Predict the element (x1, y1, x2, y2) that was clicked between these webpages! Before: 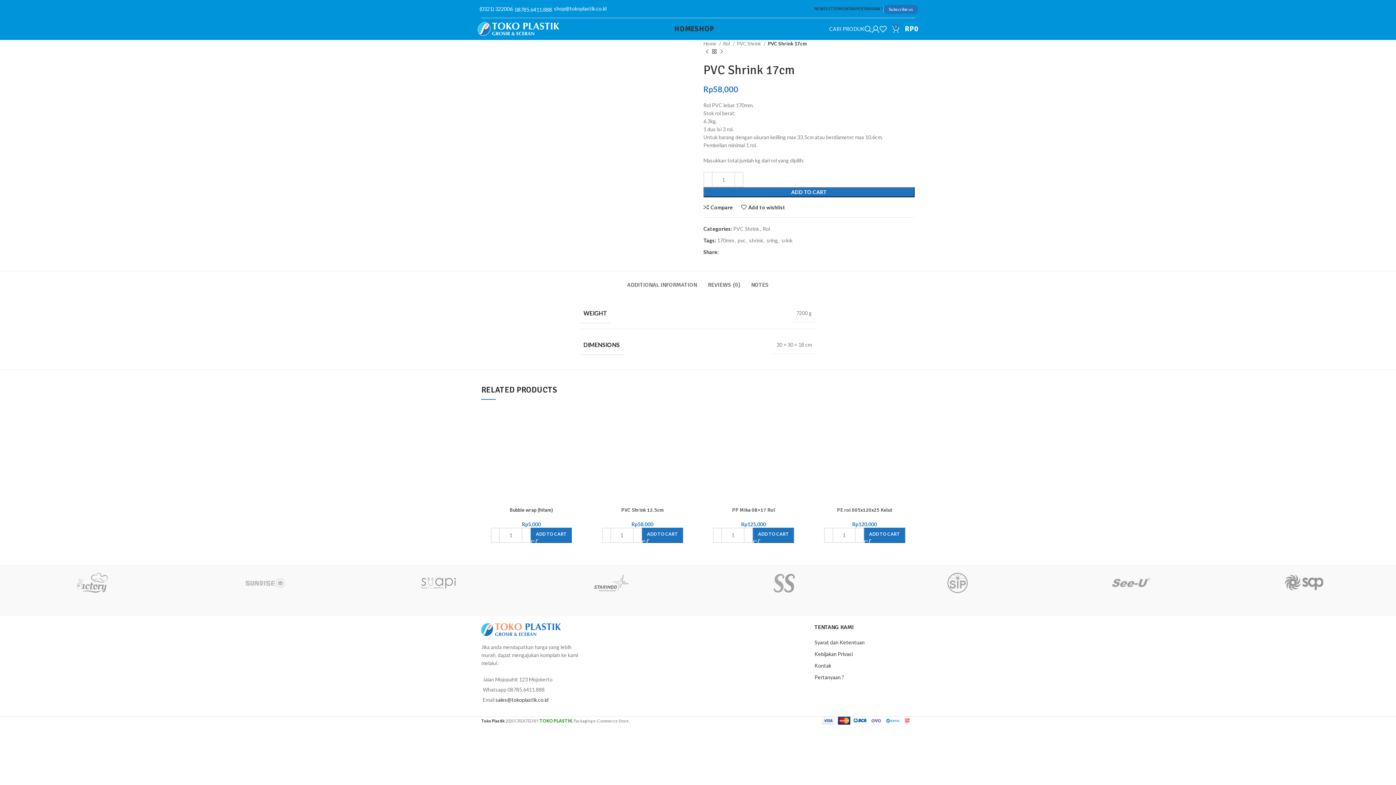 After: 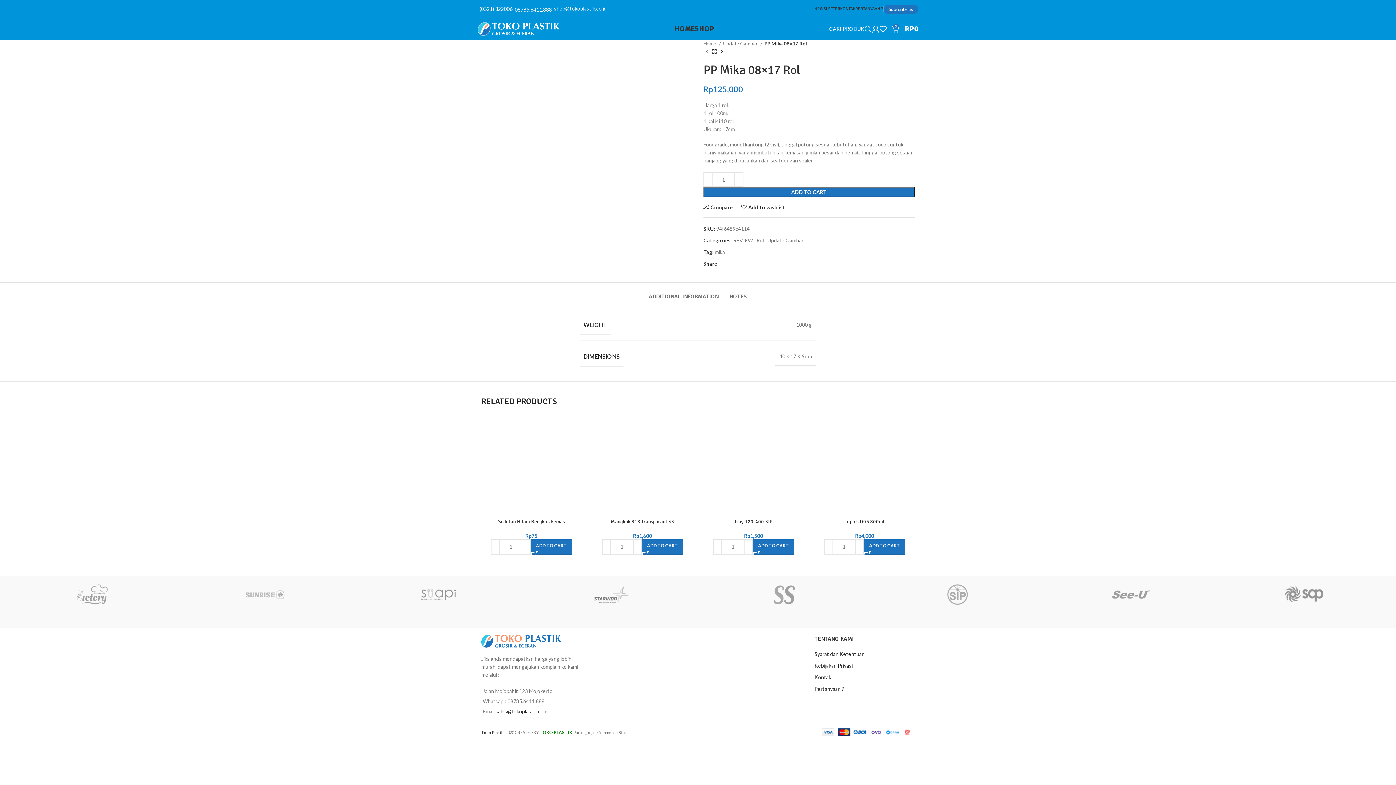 Action: bbox: (732, 507, 775, 513) label: PP Mika 08×17 Rol